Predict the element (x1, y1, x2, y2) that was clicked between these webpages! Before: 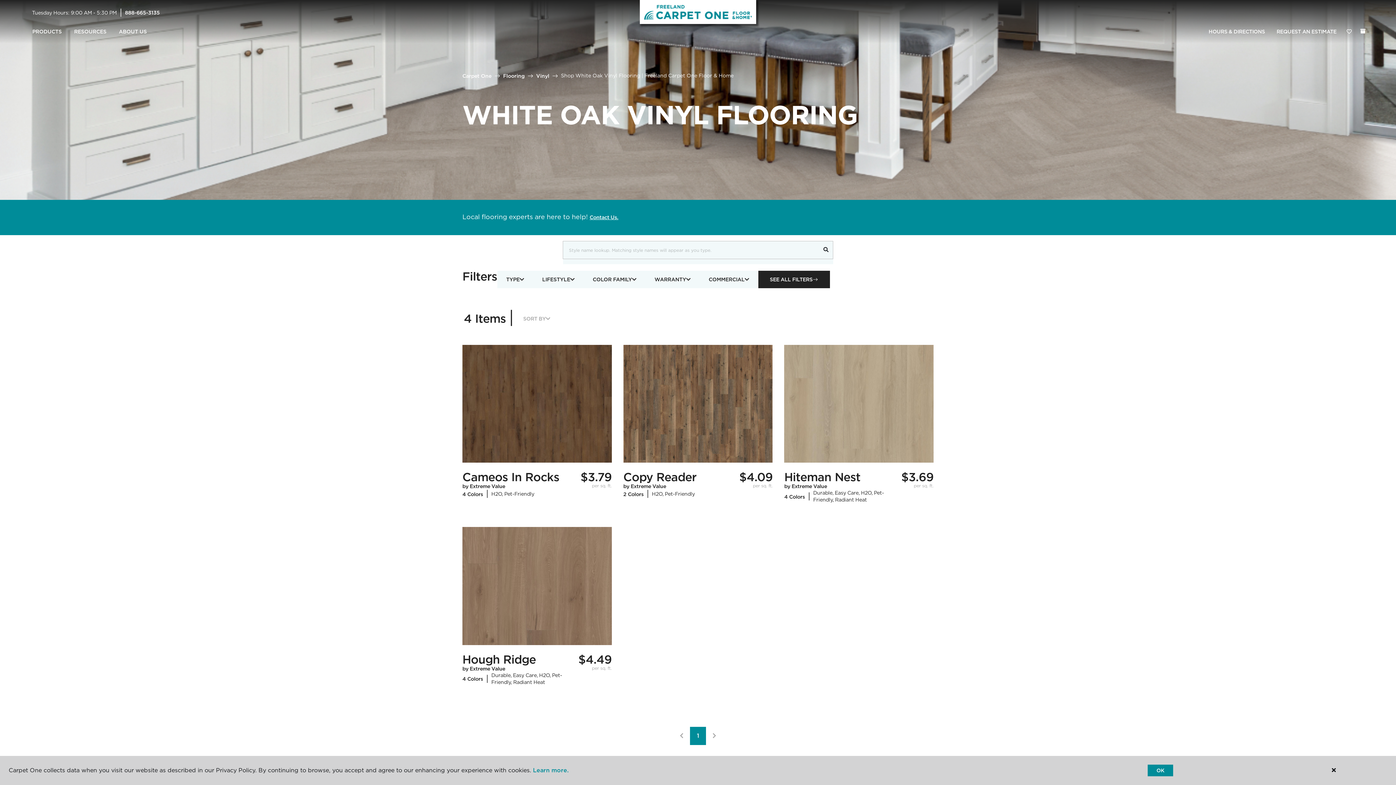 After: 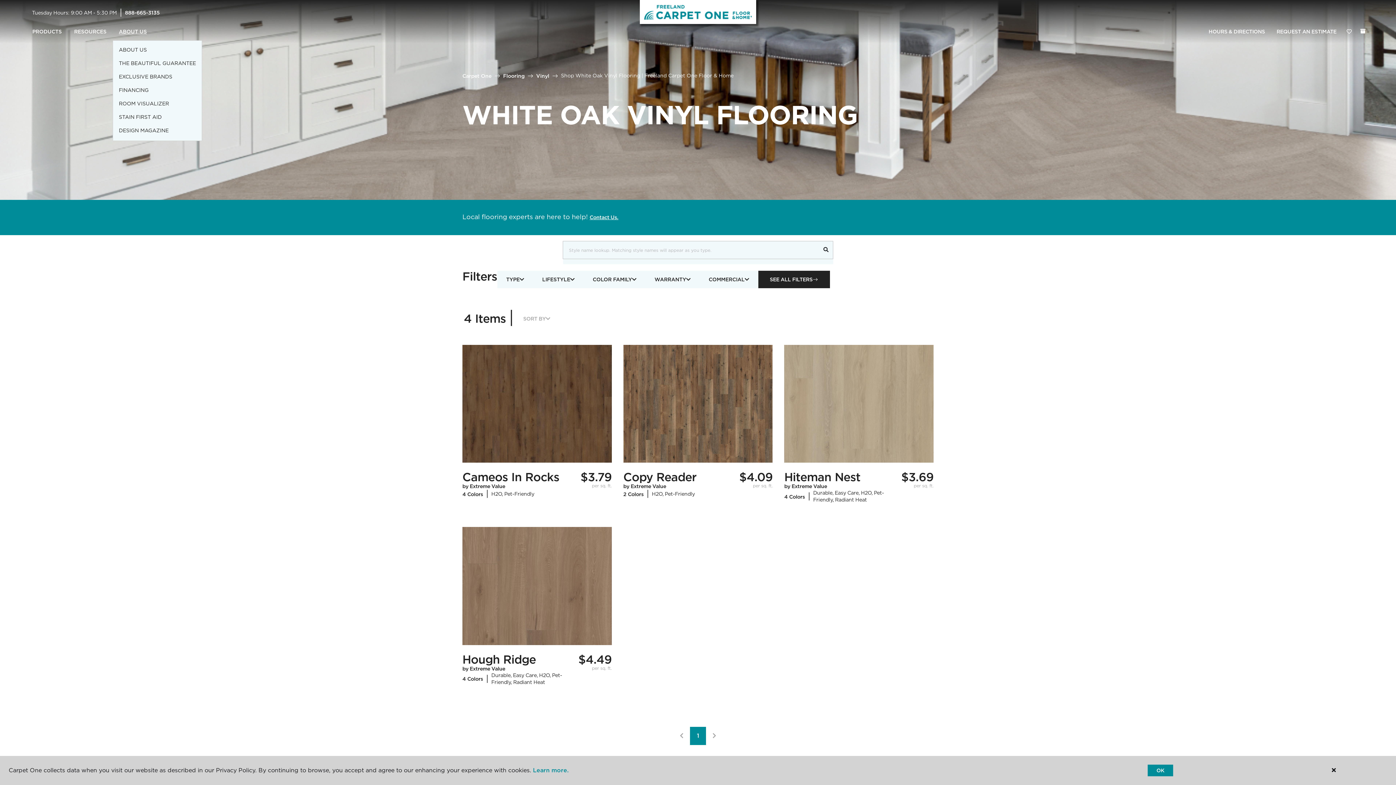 Action: bbox: (112, 23, 153, 40) label: ABOUT US